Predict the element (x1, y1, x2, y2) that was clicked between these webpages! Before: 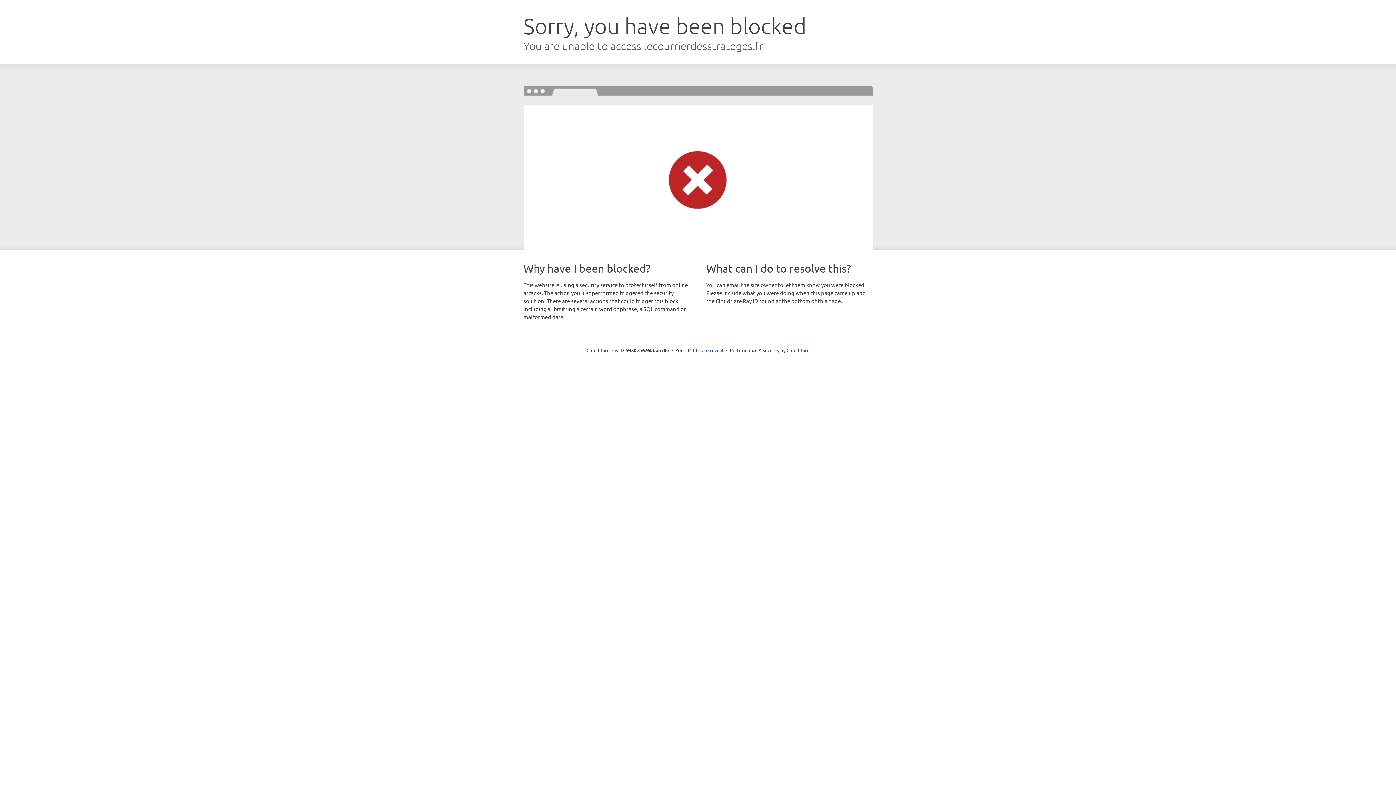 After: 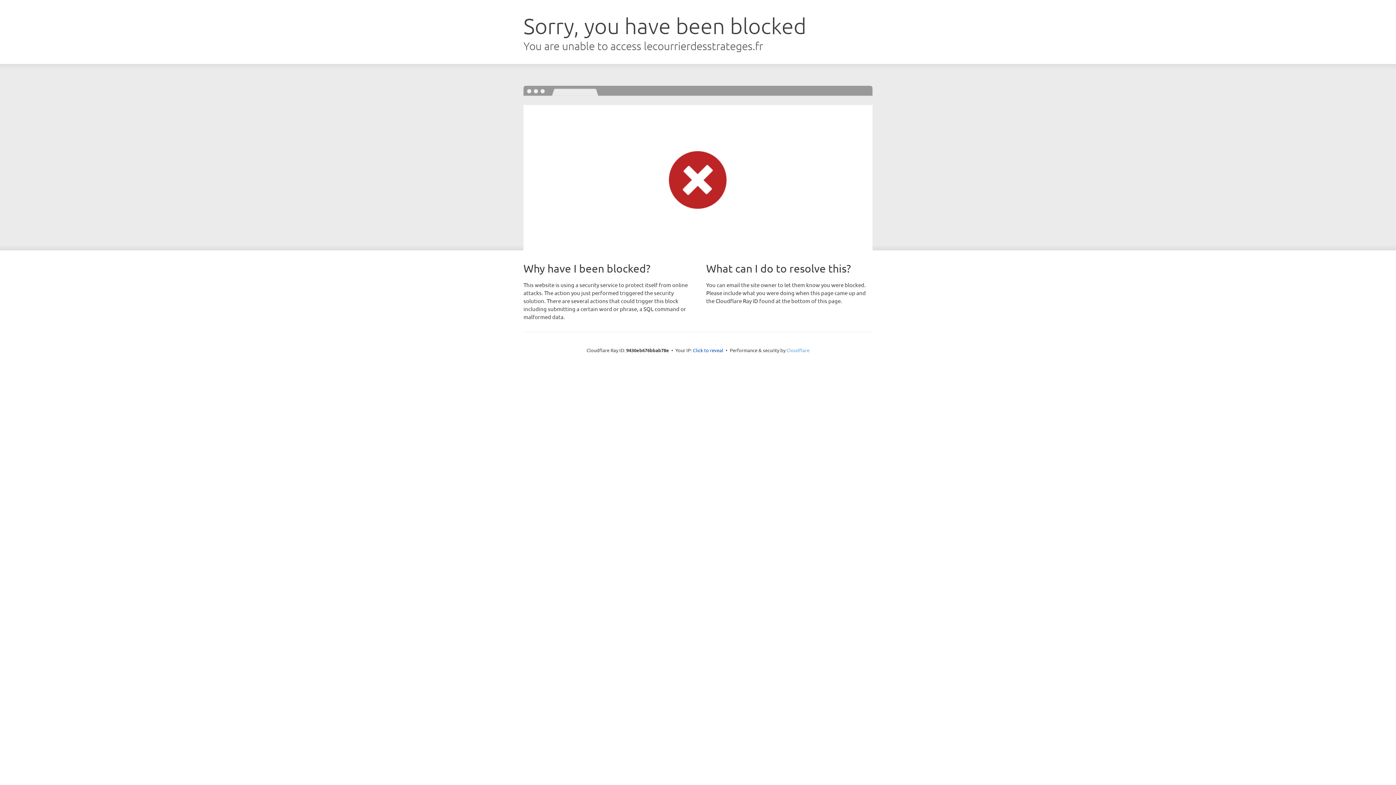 Action: label: Cloudflare bbox: (786, 347, 809, 353)